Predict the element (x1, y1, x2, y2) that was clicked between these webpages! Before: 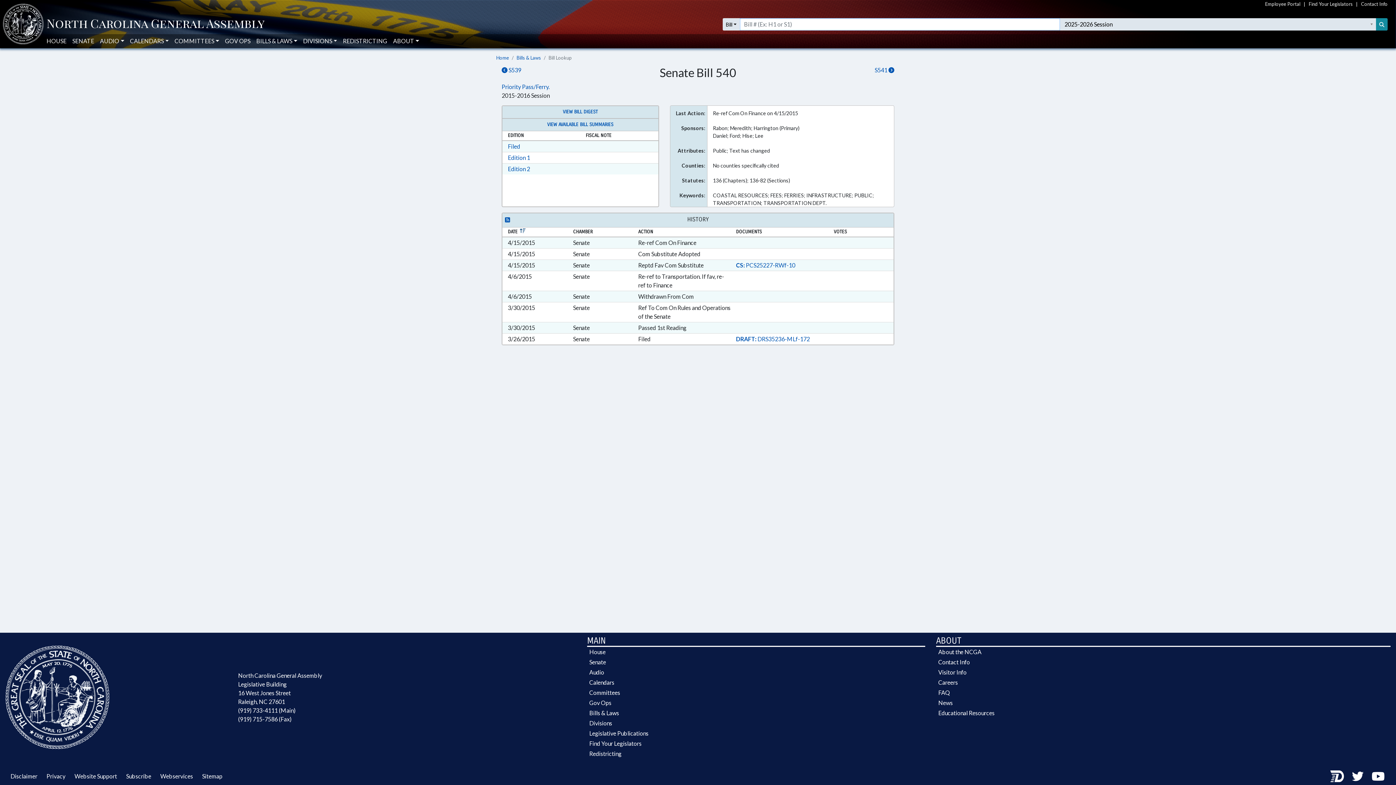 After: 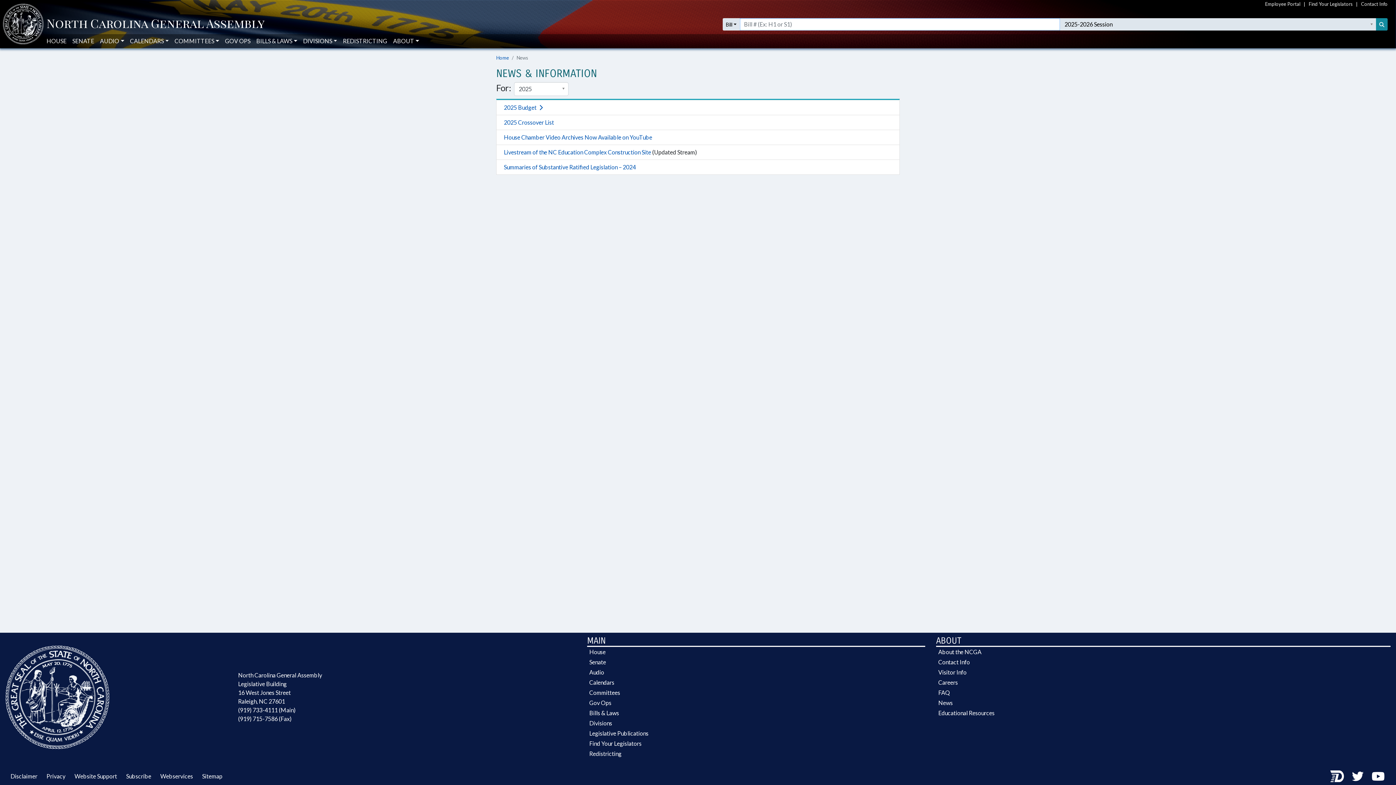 Action: bbox: (936, 698, 1390, 708) label: News